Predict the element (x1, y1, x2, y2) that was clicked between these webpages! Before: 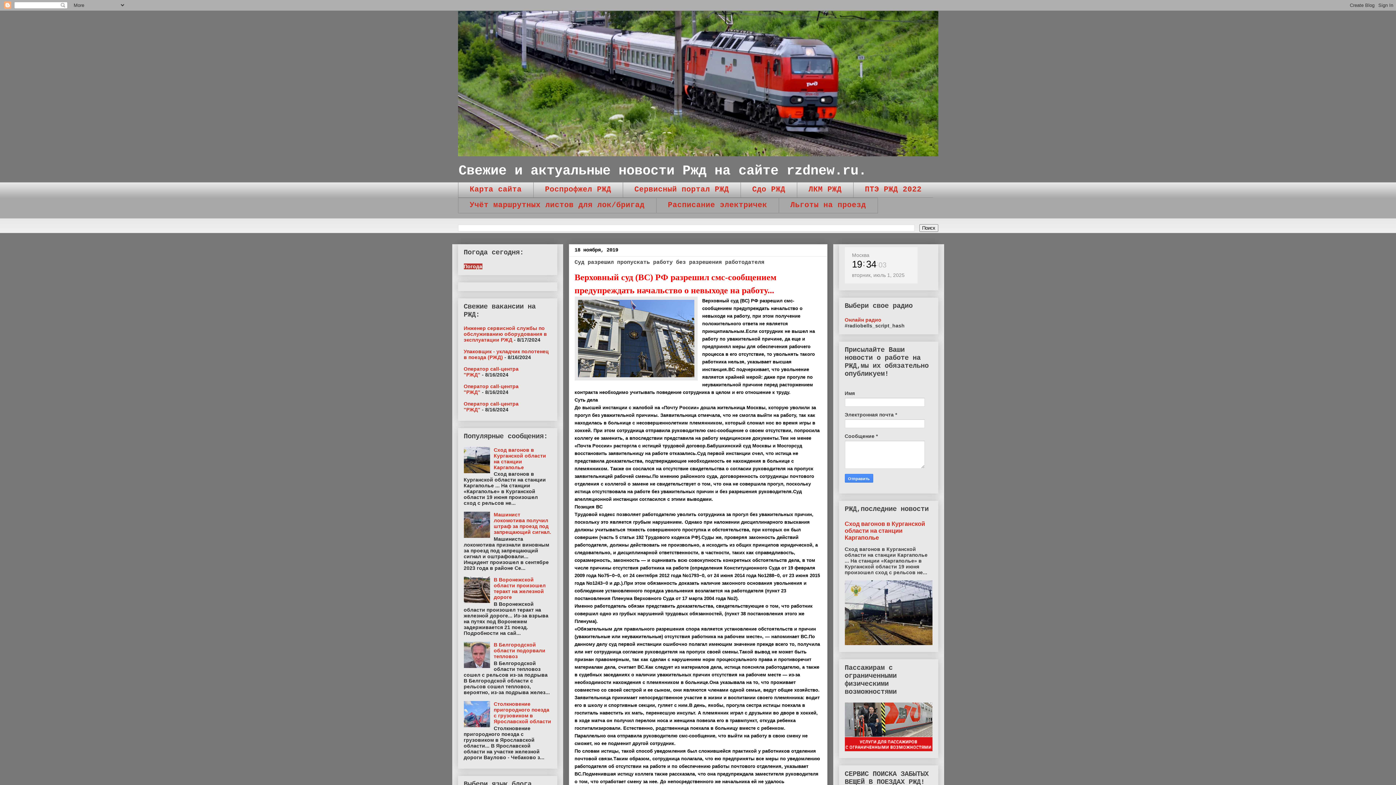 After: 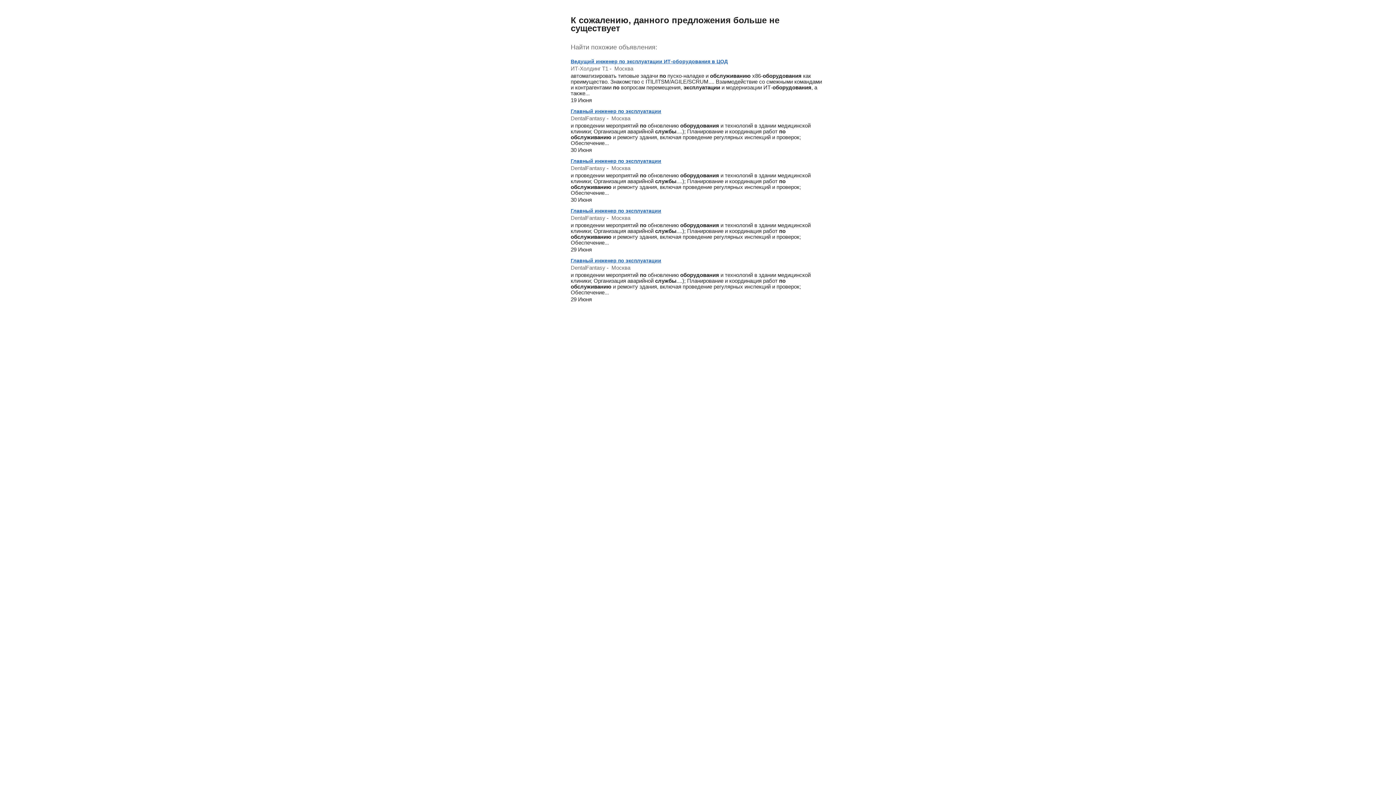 Action: label: Инженер сервисной службы по обслуживанию оборудования в эксплуатации РЖД bbox: (463, 325, 547, 342)